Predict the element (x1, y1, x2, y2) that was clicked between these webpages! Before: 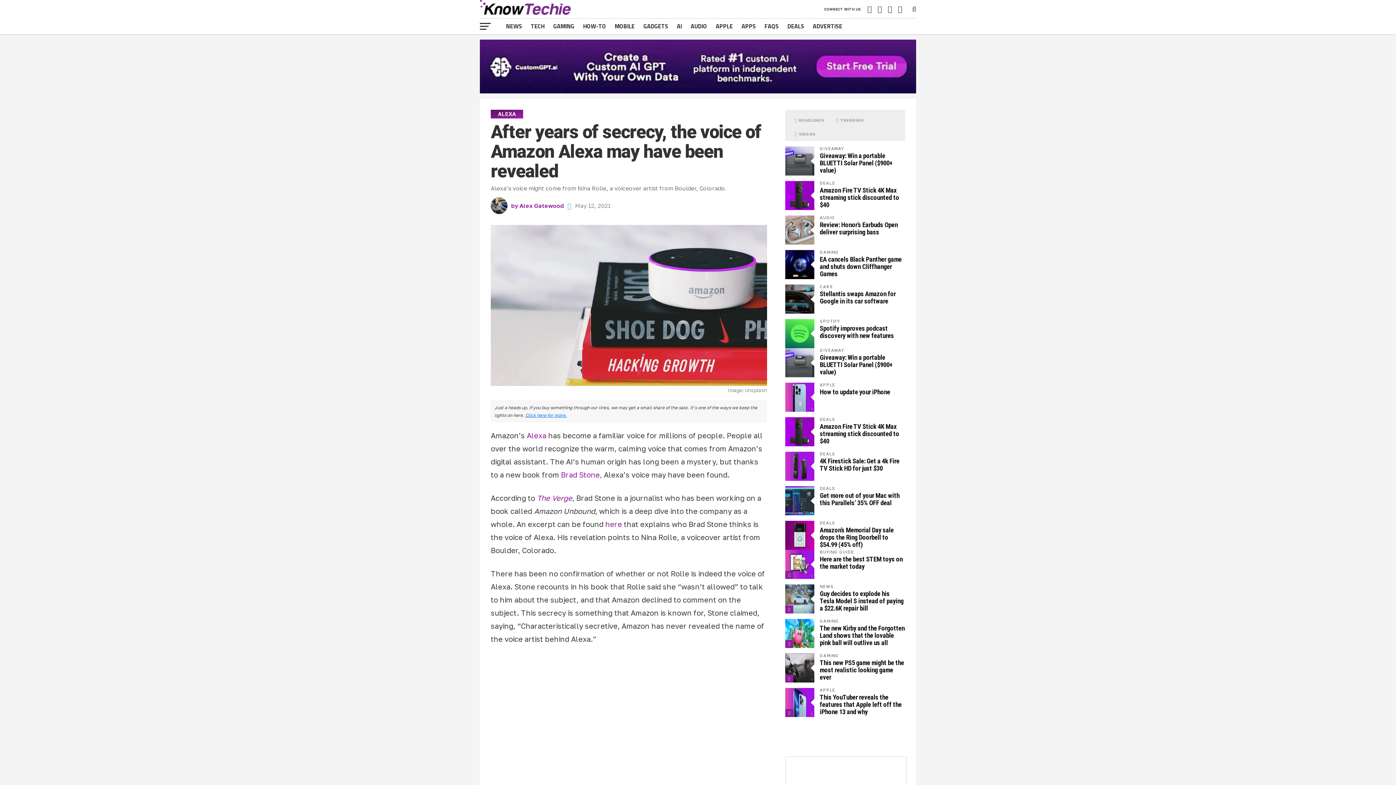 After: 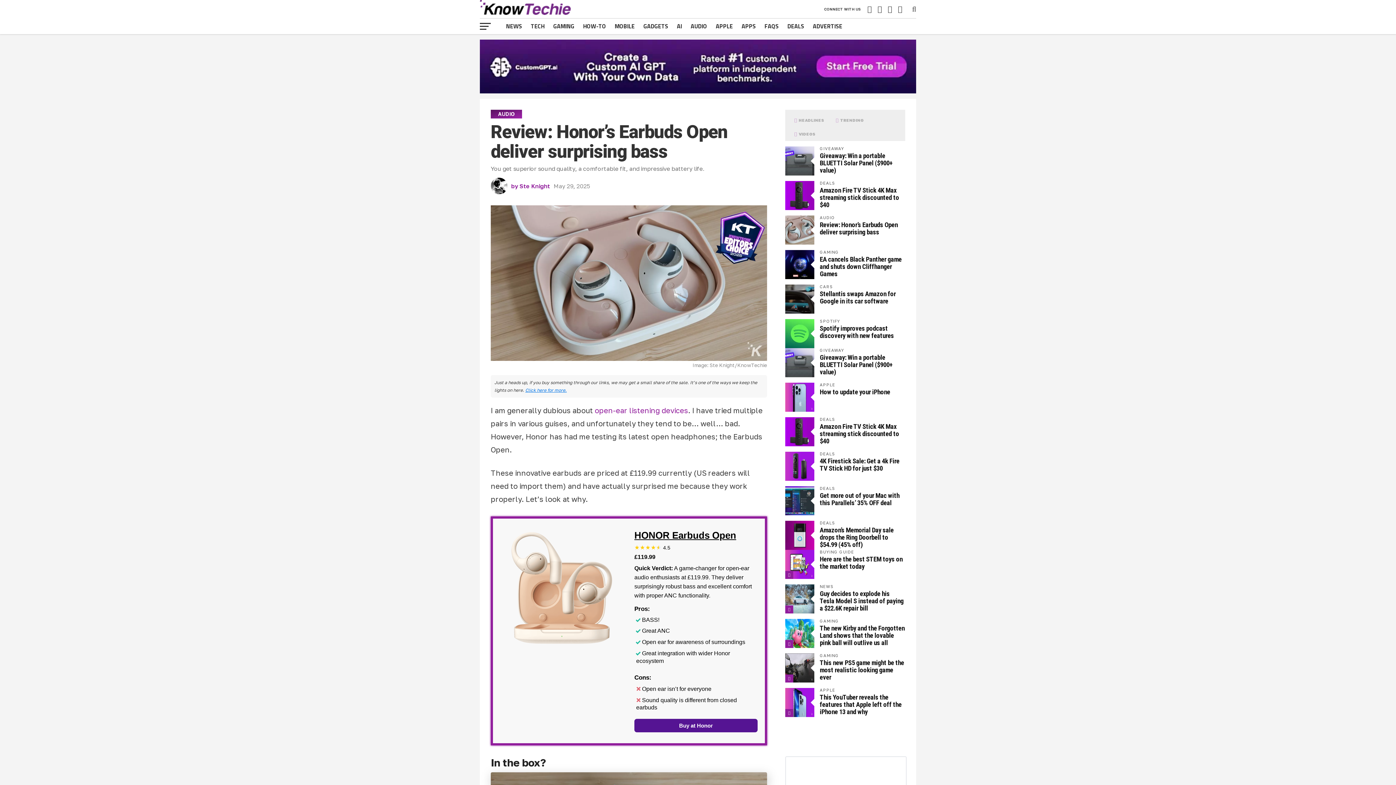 Action: bbox: (820, 221, 898, 236) label: Review: Honor’s Earbuds Open deliver surprising bass